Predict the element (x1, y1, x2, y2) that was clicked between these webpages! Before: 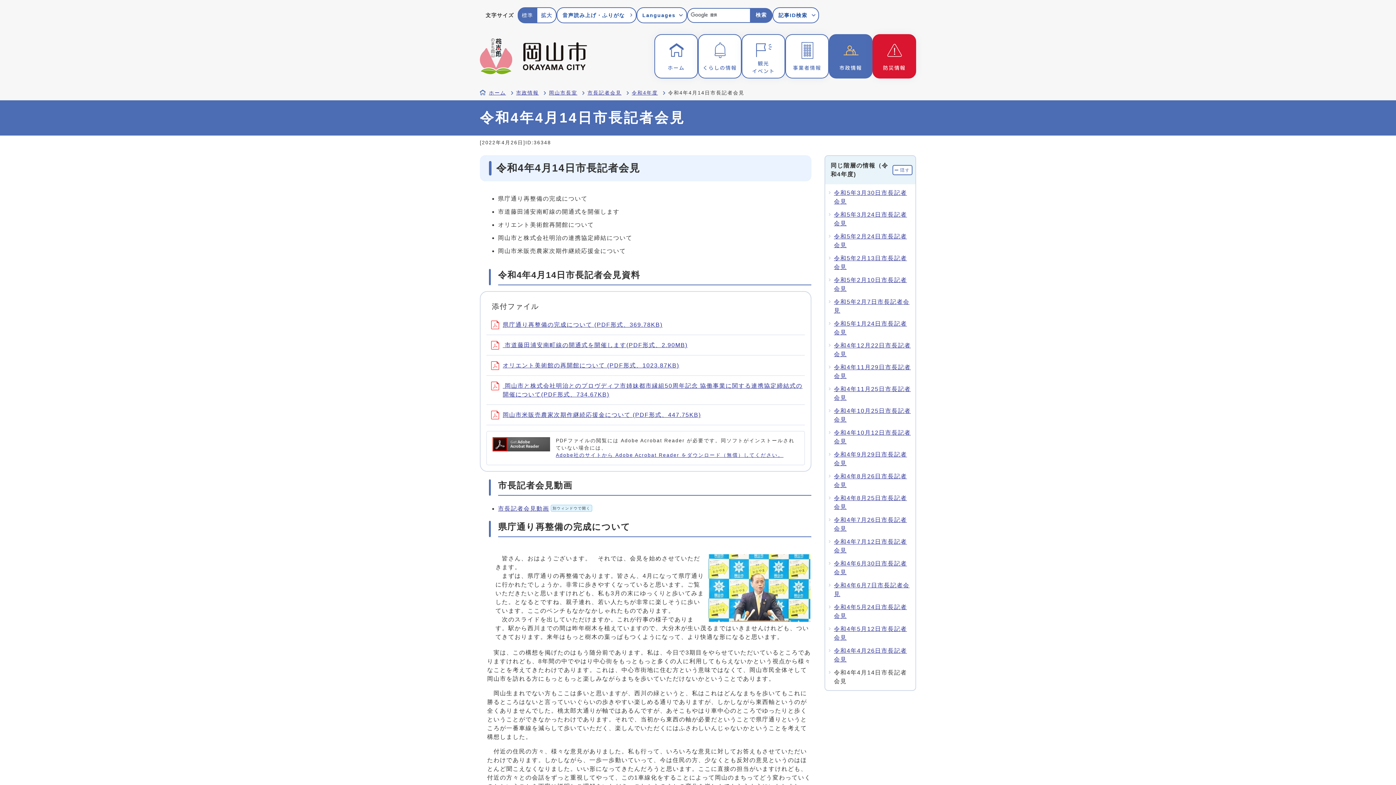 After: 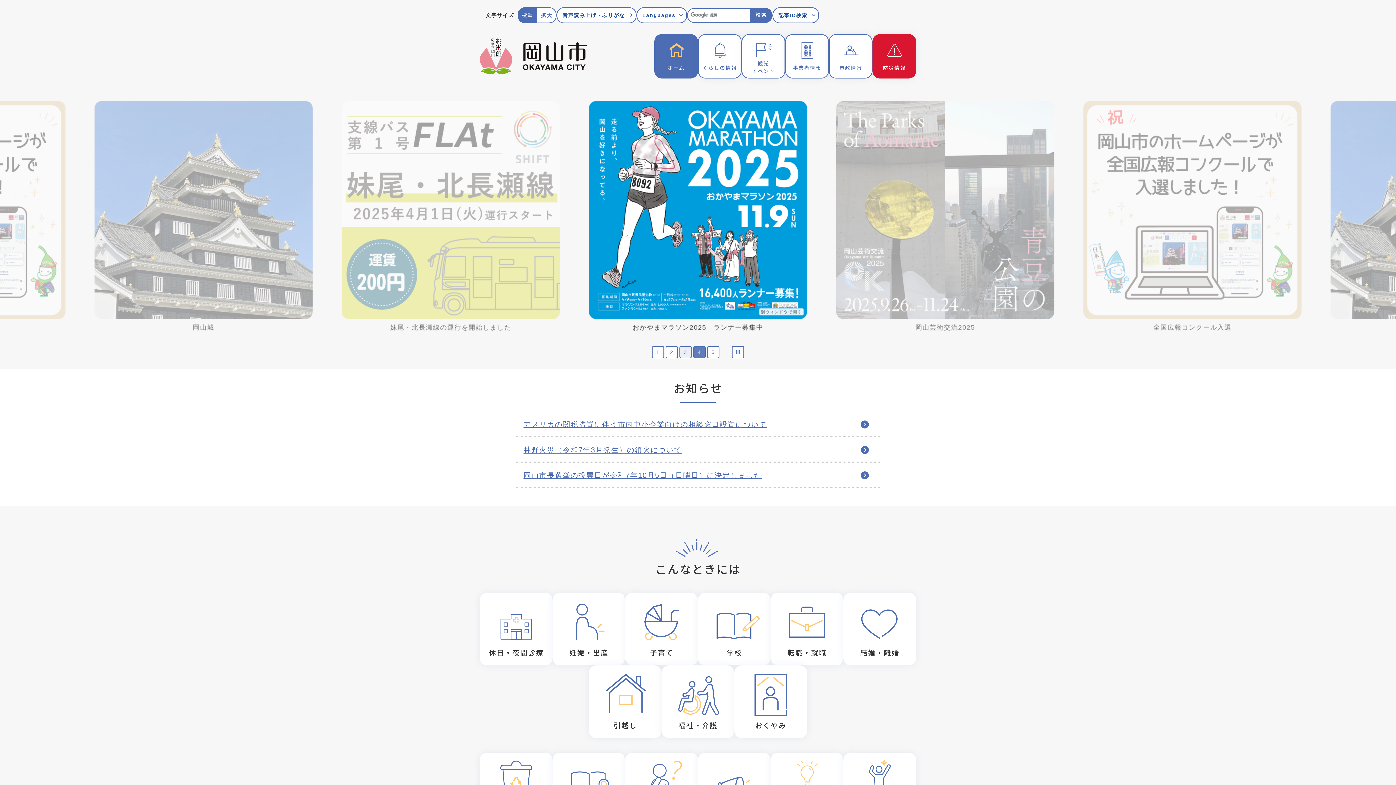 Action: bbox: (489, 90, 506, 95) label: ホーム